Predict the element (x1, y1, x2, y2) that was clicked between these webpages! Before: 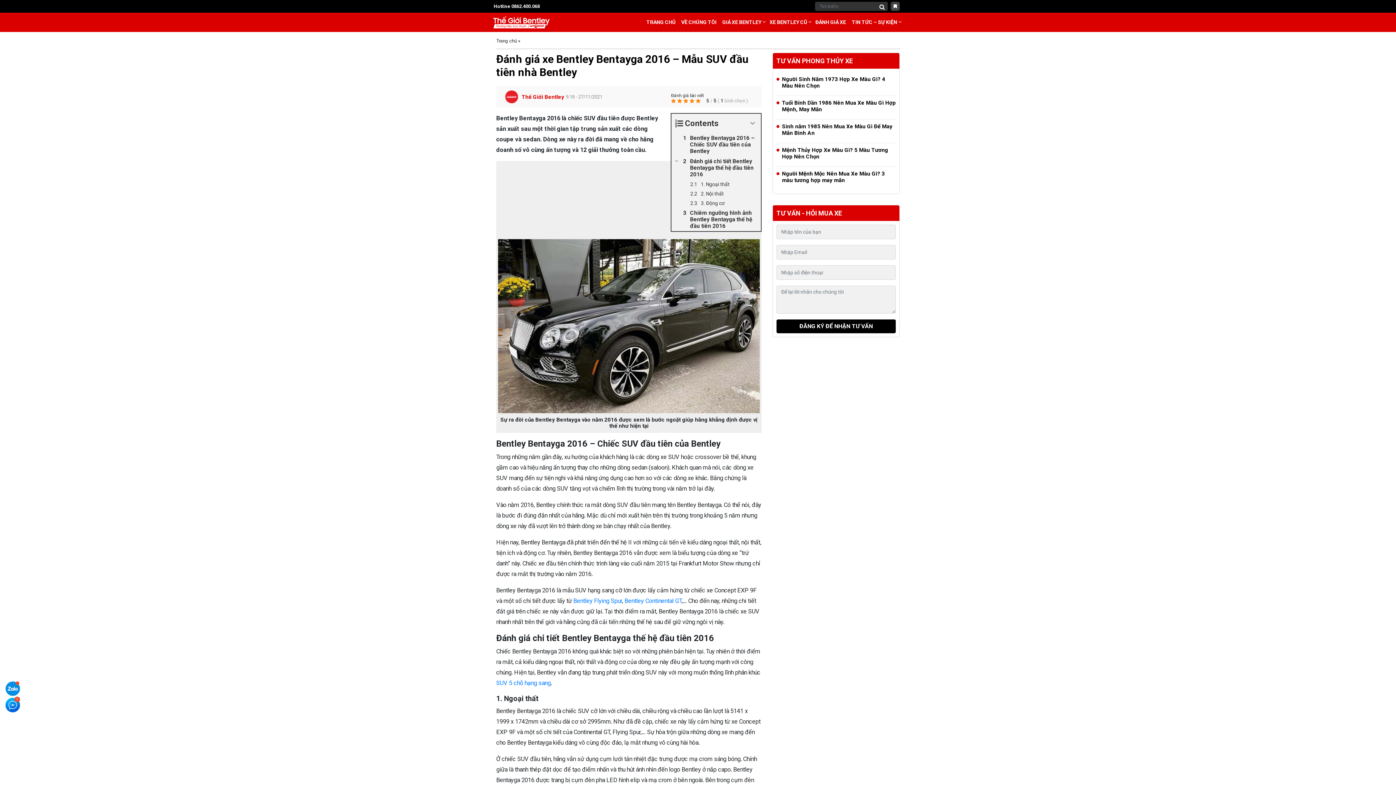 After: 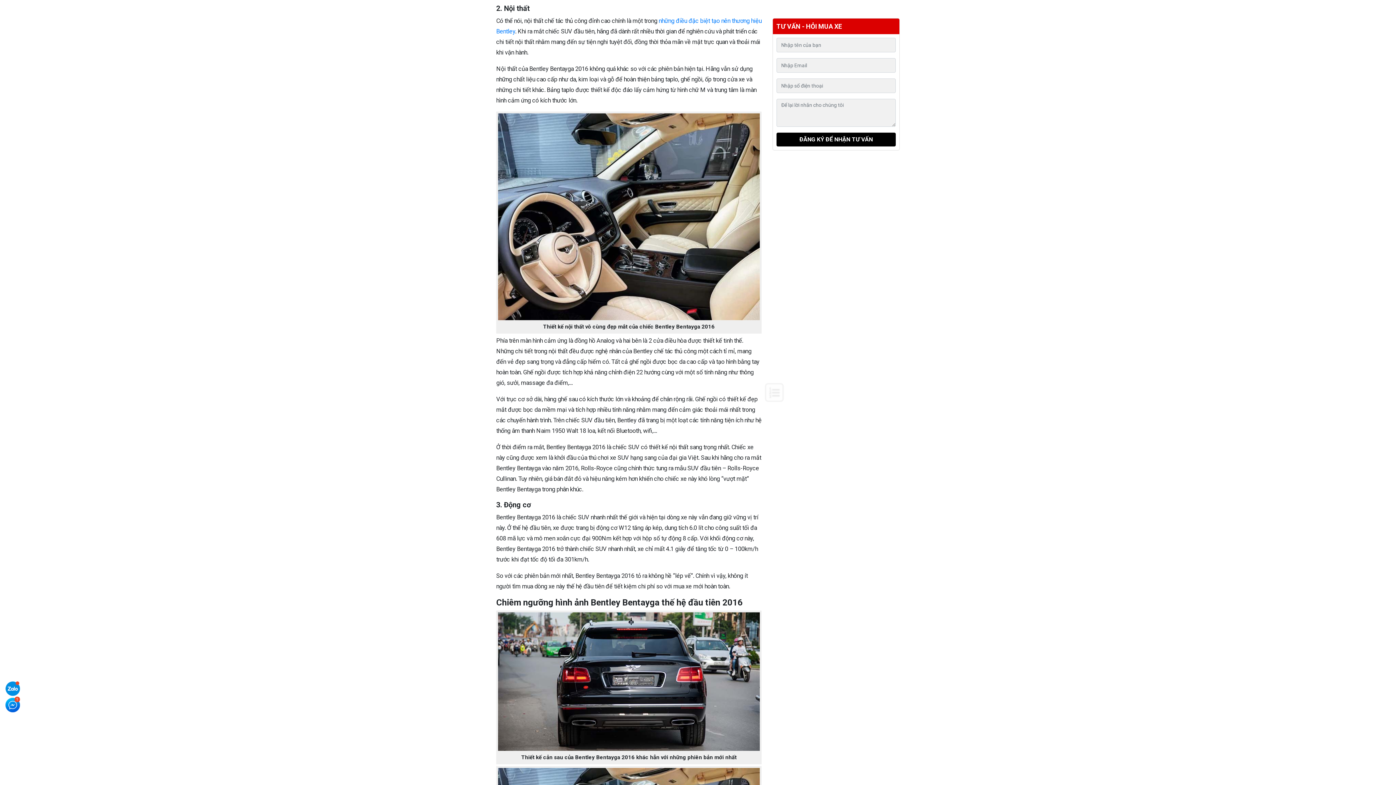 Action: label: 2. Nội thất bbox: (671, 189, 761, 198)